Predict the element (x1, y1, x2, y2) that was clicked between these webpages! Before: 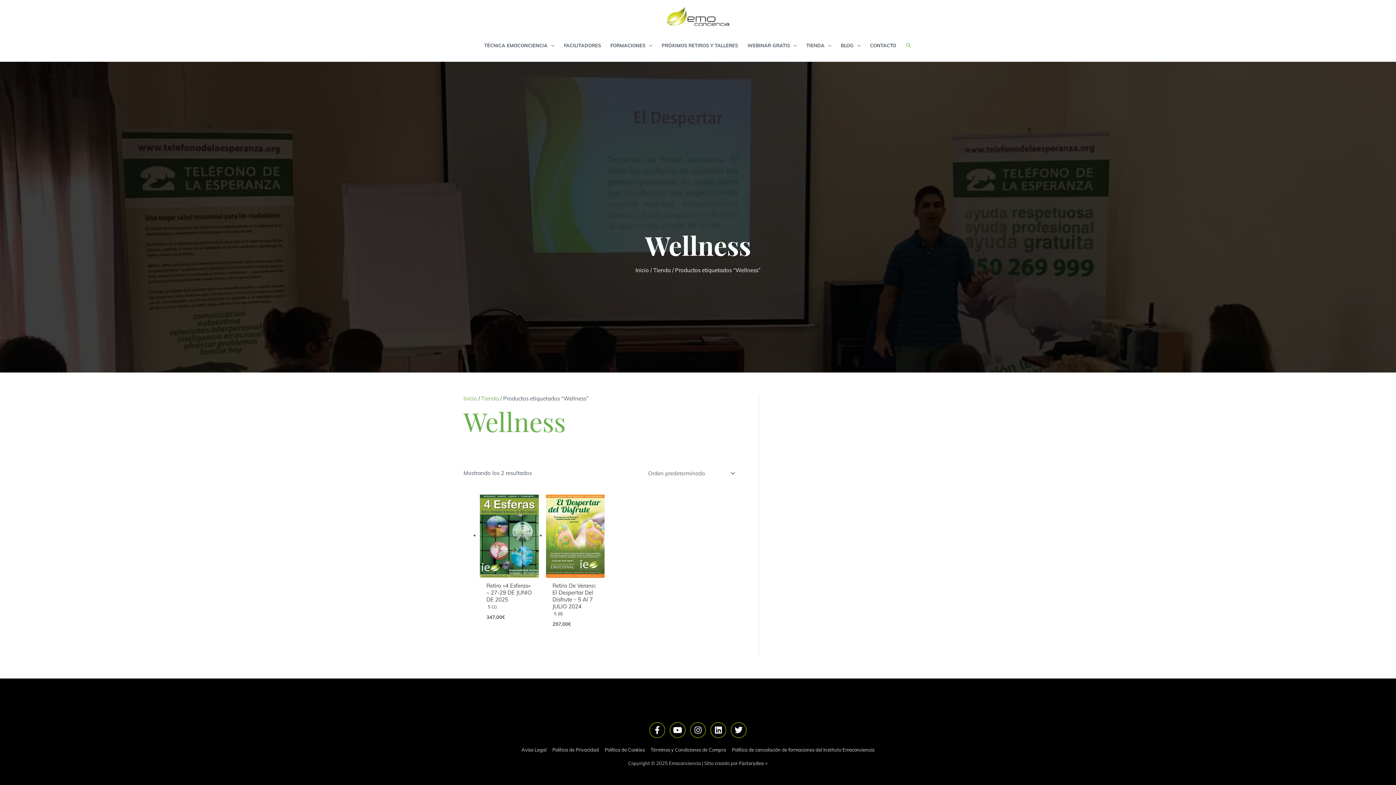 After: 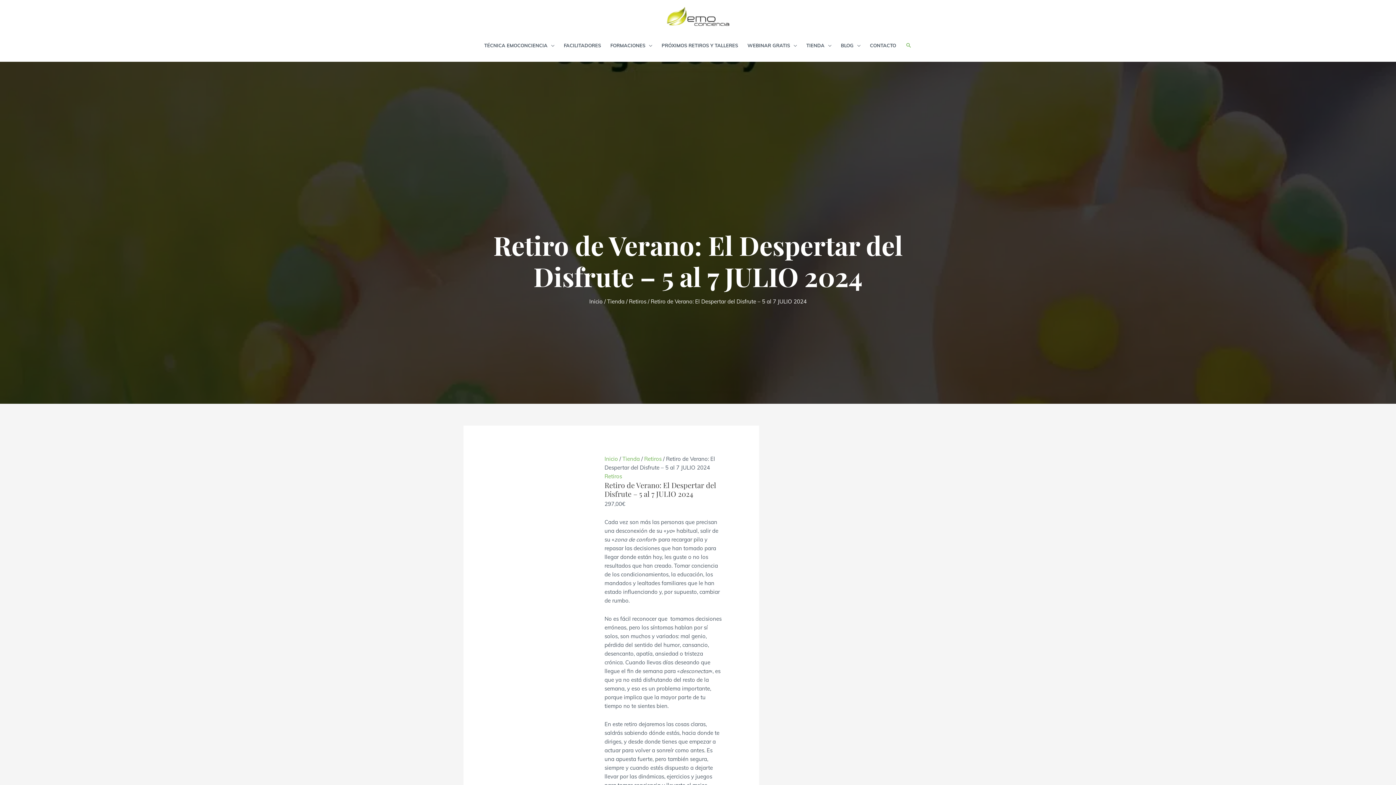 Action: bbox: (552, 582, 598, 617) label: Retiro De Verano: El Despertar Del Disfrute – 5 Al 7 JULIO 2024
5 (8)